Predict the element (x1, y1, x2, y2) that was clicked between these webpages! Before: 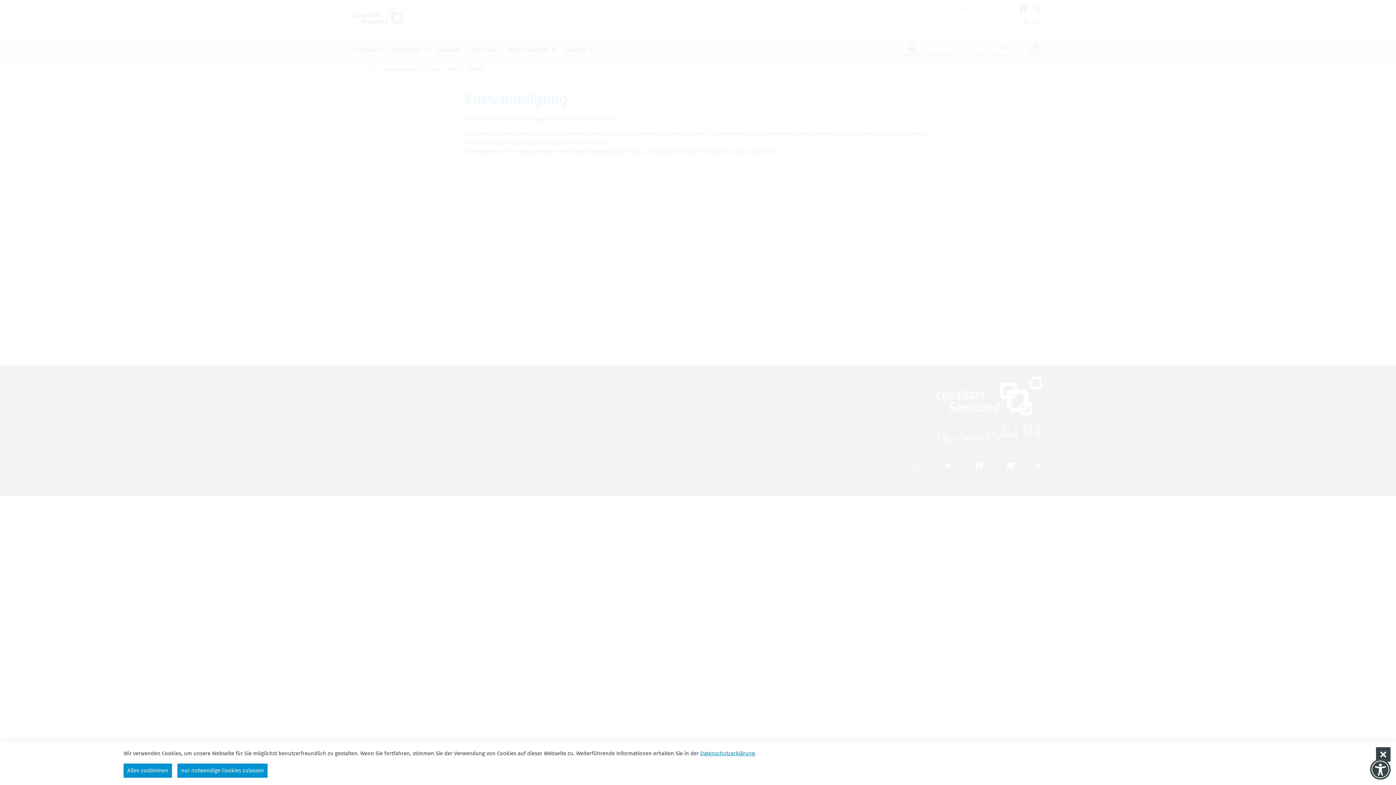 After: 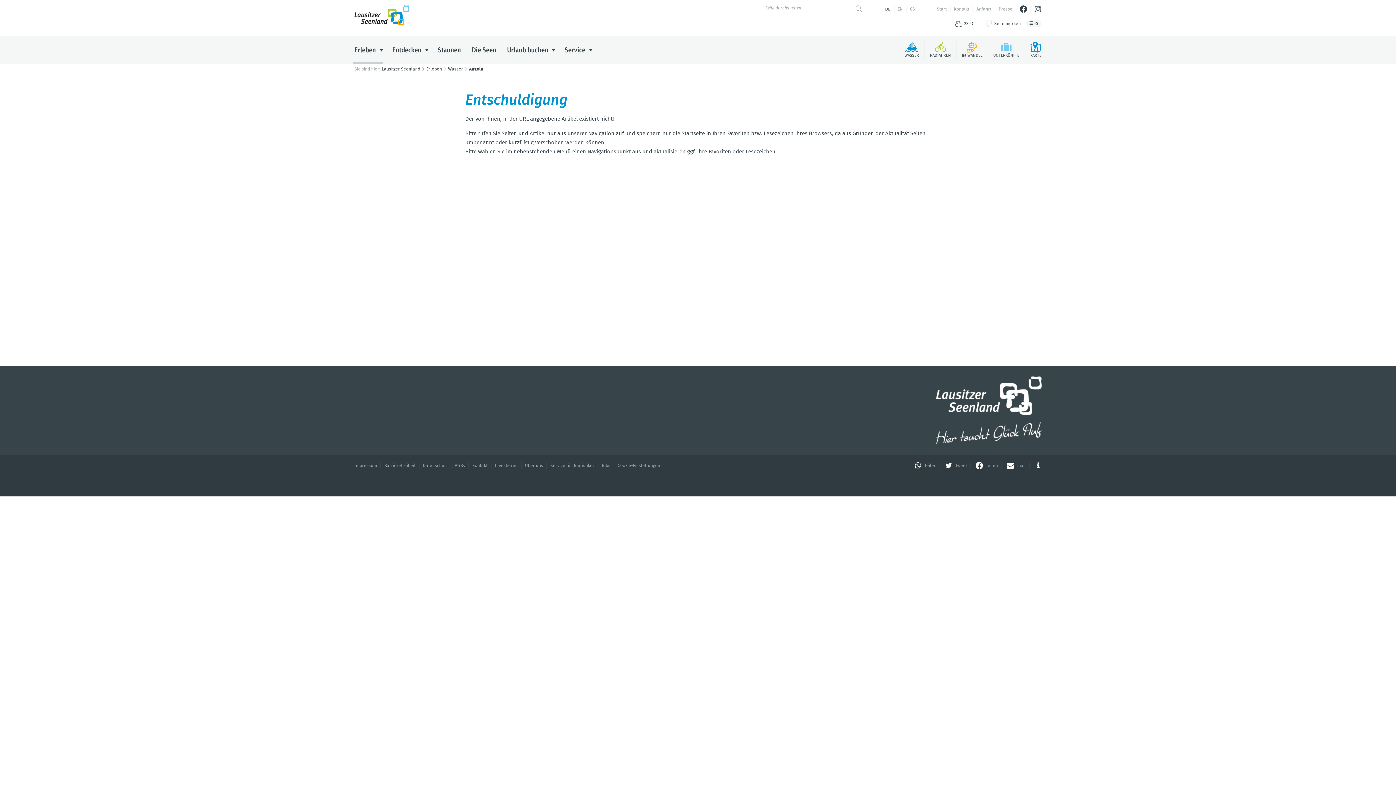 Action: bbox: (123, 764, 172, 778) label: Allen zustimmen